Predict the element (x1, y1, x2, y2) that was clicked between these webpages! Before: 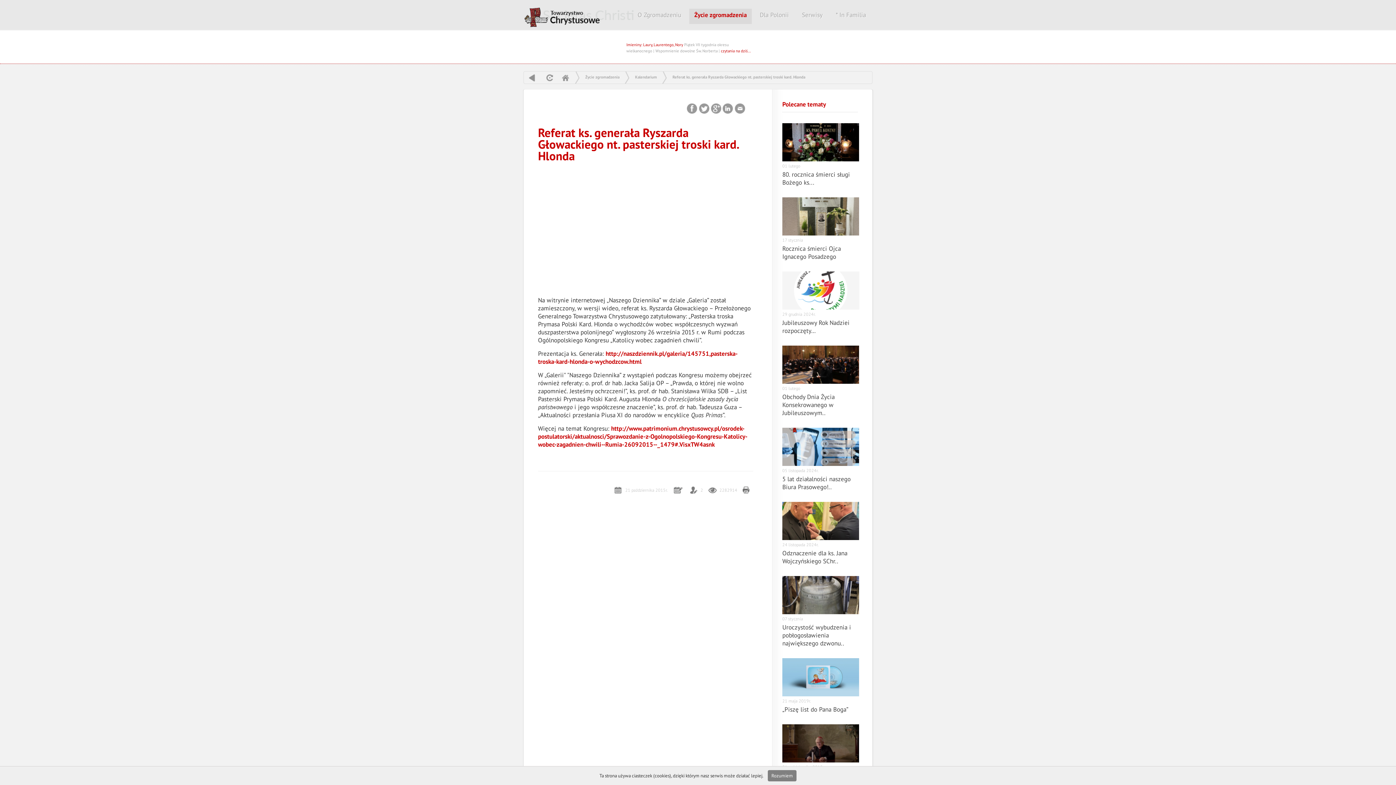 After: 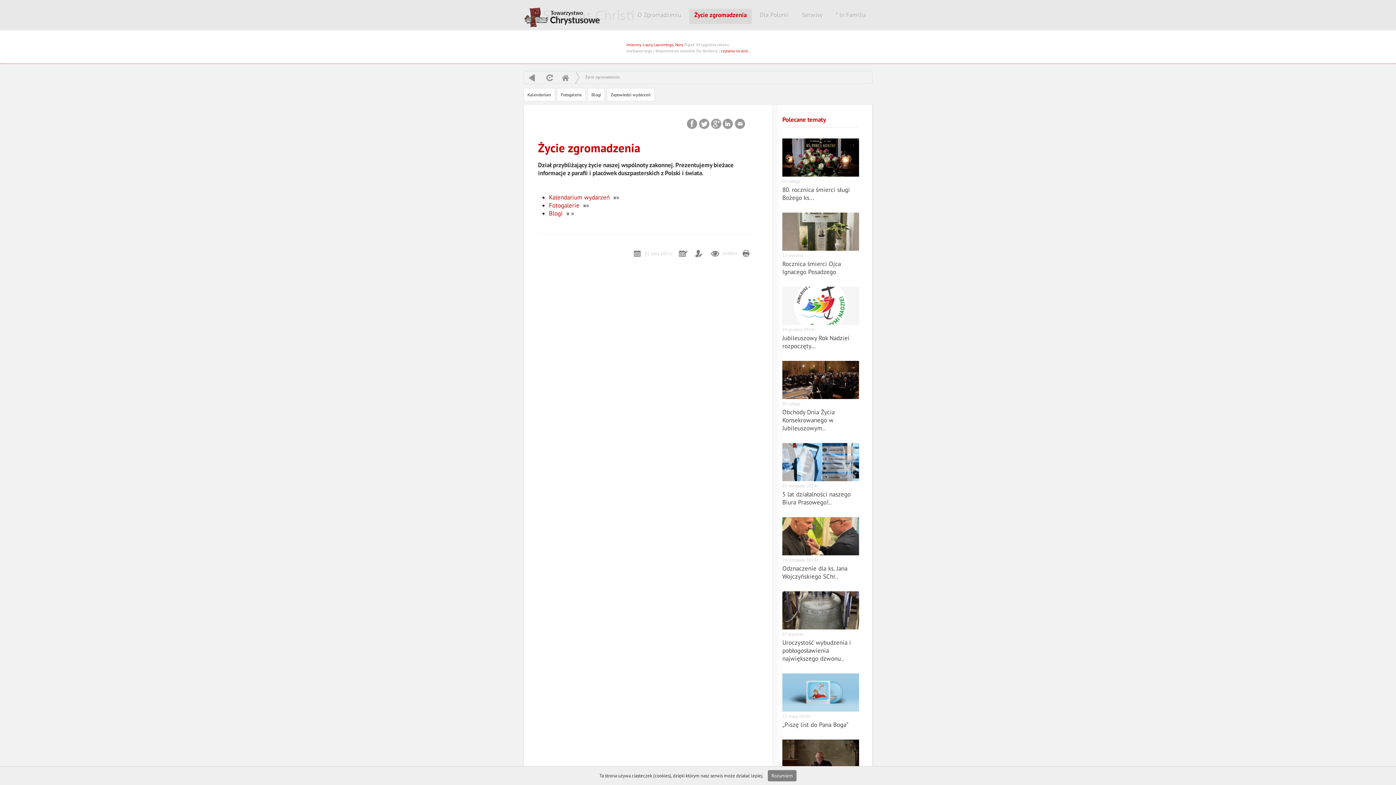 Action: label: Życie zgromadzenia bbox: (585, 71, 619, 82)